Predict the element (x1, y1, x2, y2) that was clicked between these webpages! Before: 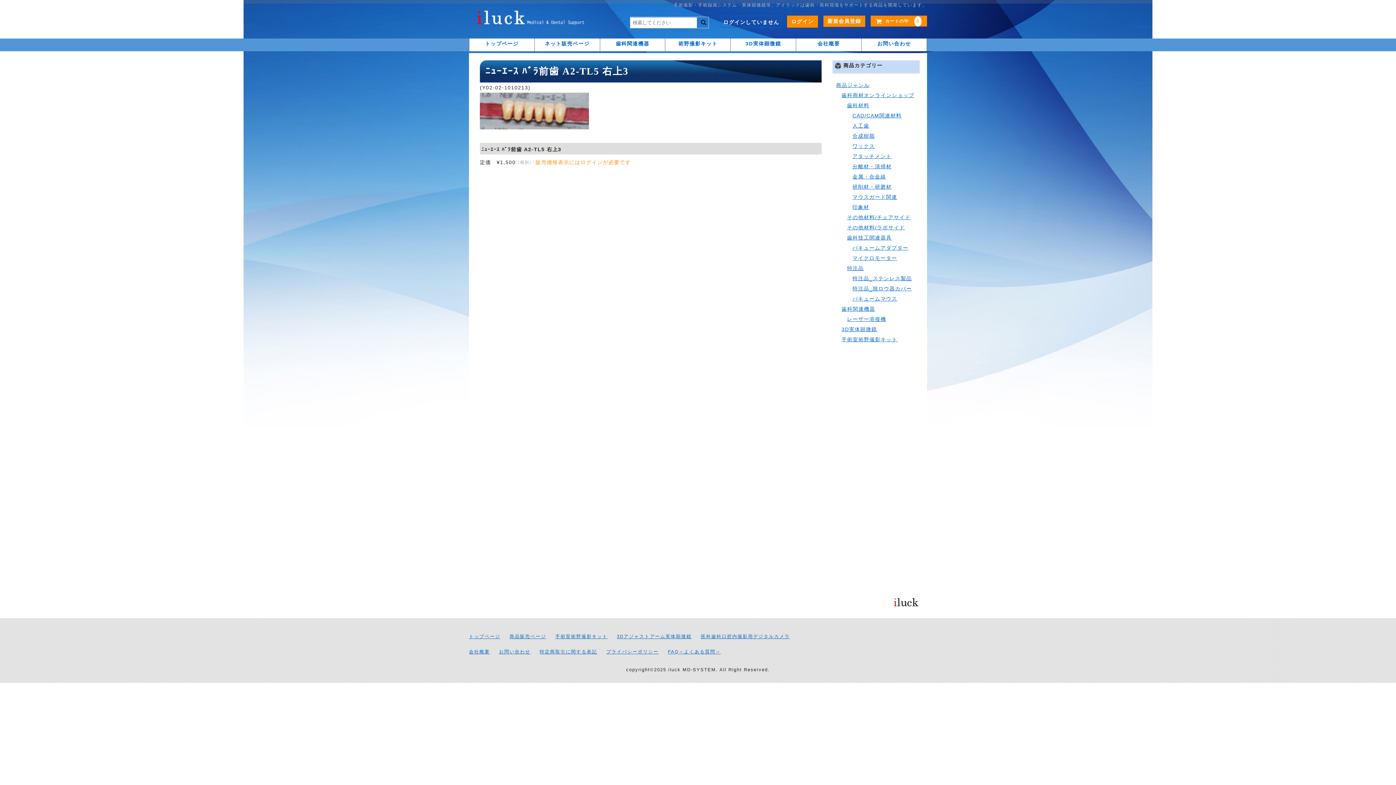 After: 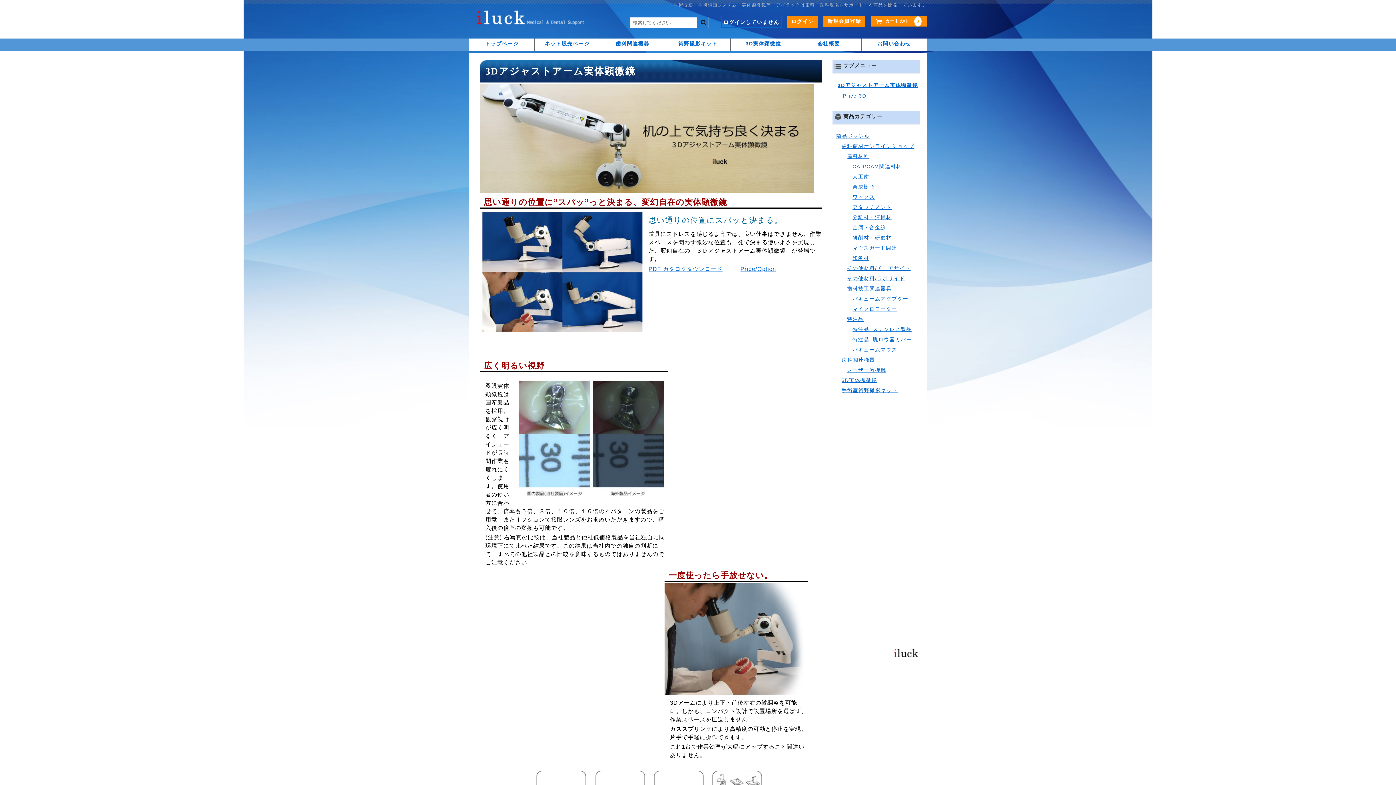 Action: label: 3Dアジャストアーム実体顕微鏡 bbox: (617, 634, 691, 639)